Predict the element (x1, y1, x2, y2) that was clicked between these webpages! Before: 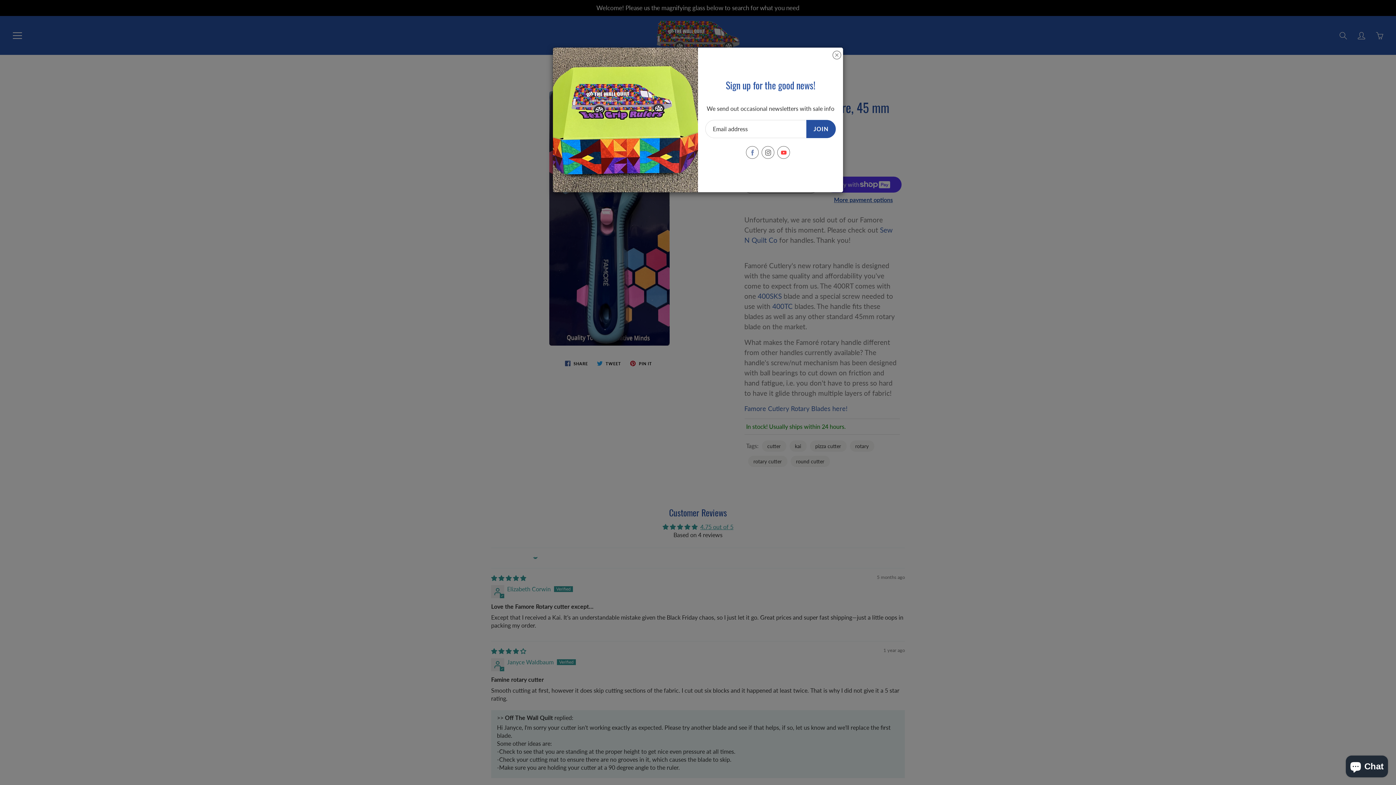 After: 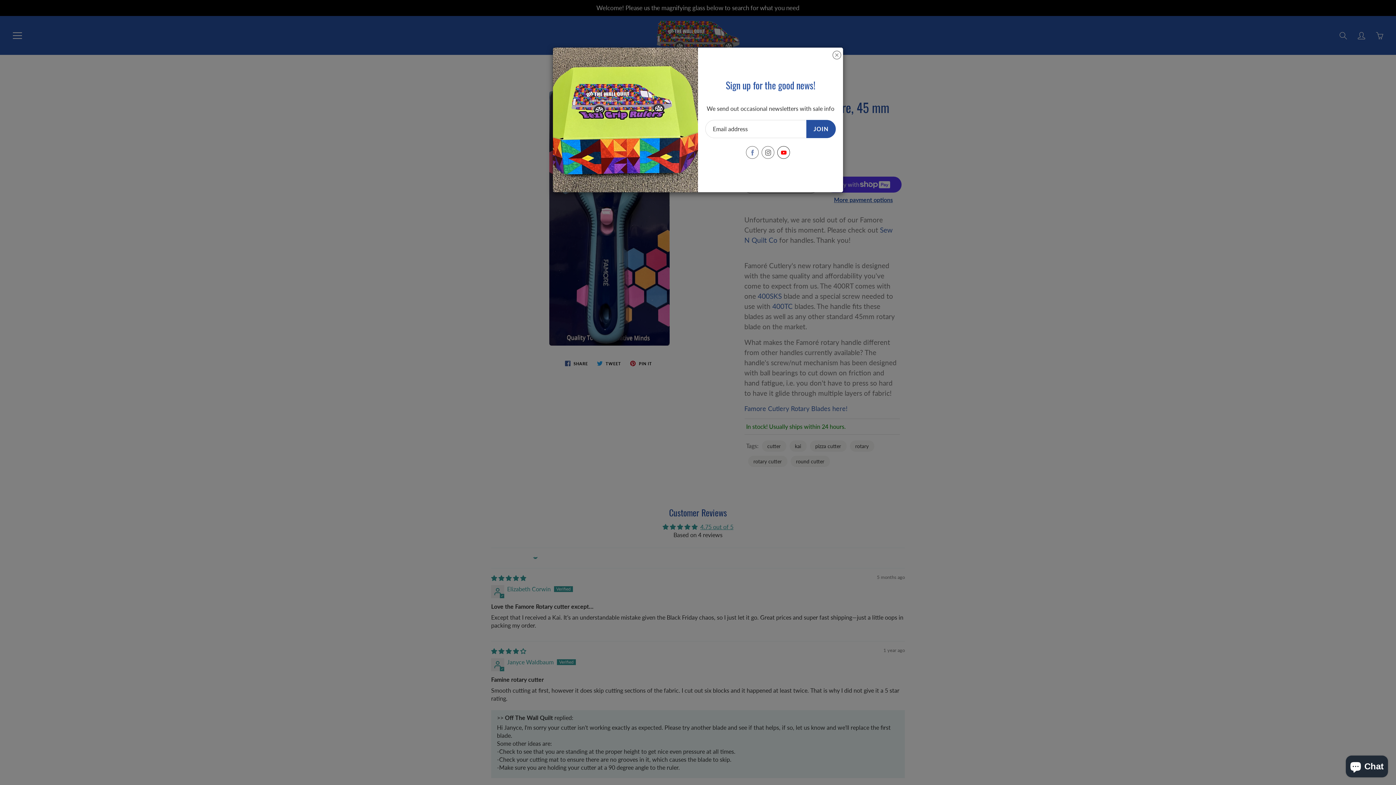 Action: bbox: (777, 146, 790, 158)